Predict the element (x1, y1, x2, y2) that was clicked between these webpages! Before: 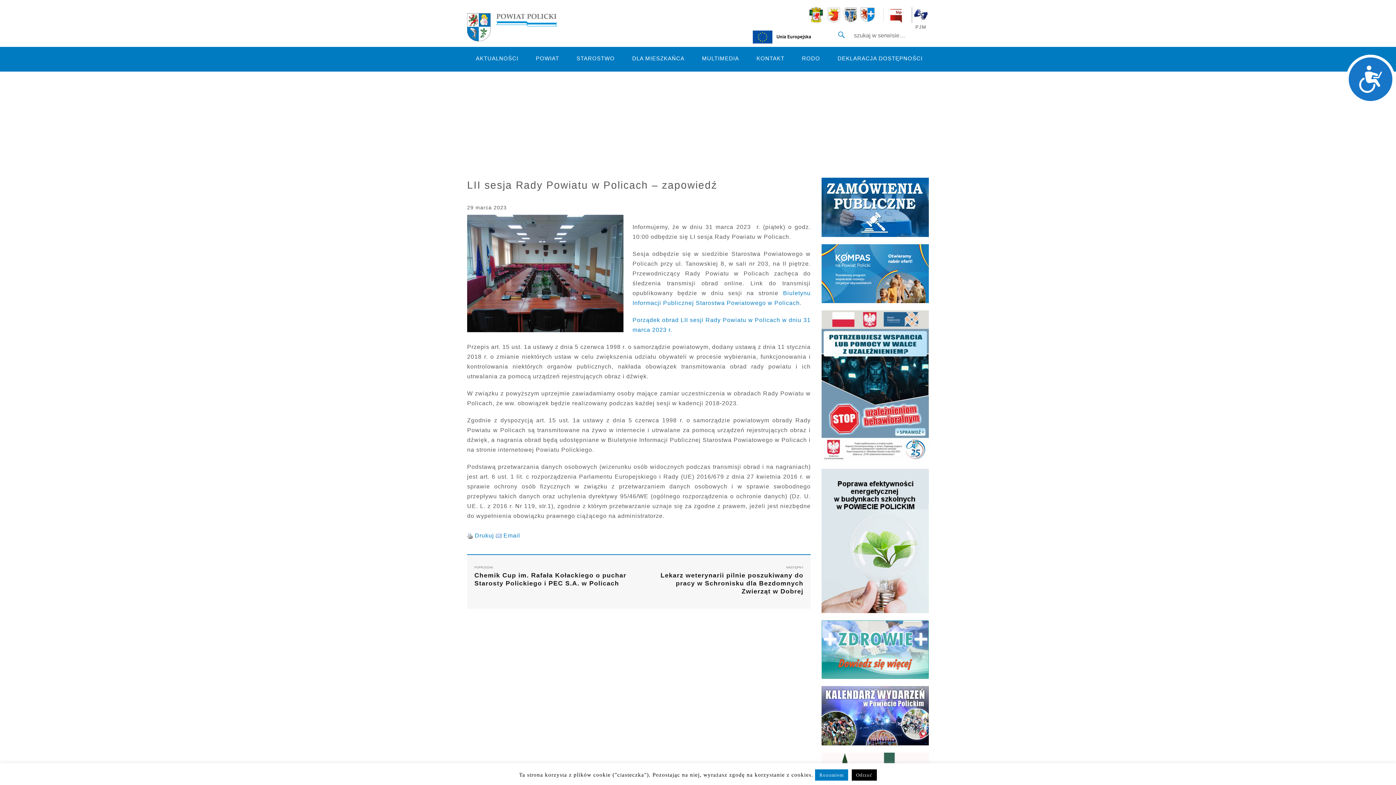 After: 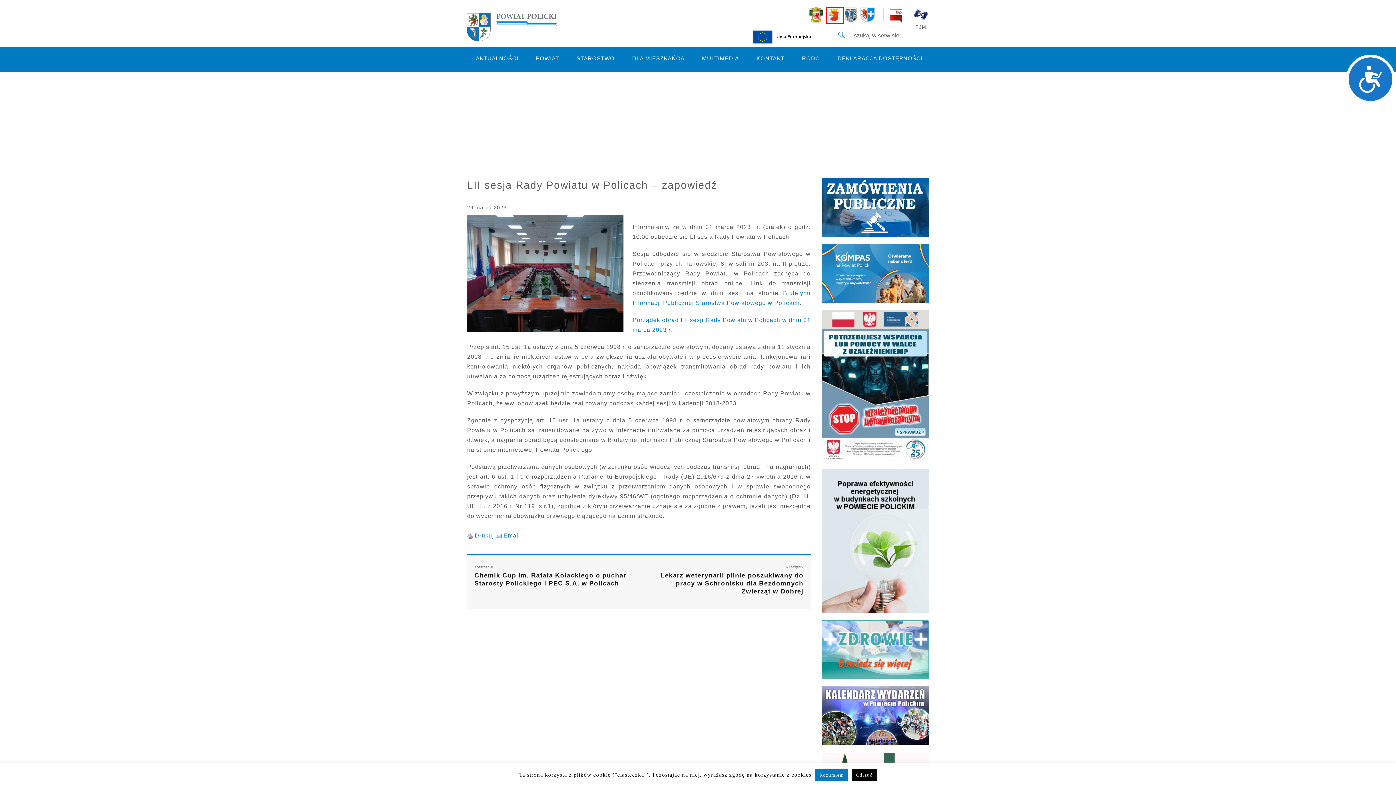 Action: bbox: (826, 7, 843, 23)